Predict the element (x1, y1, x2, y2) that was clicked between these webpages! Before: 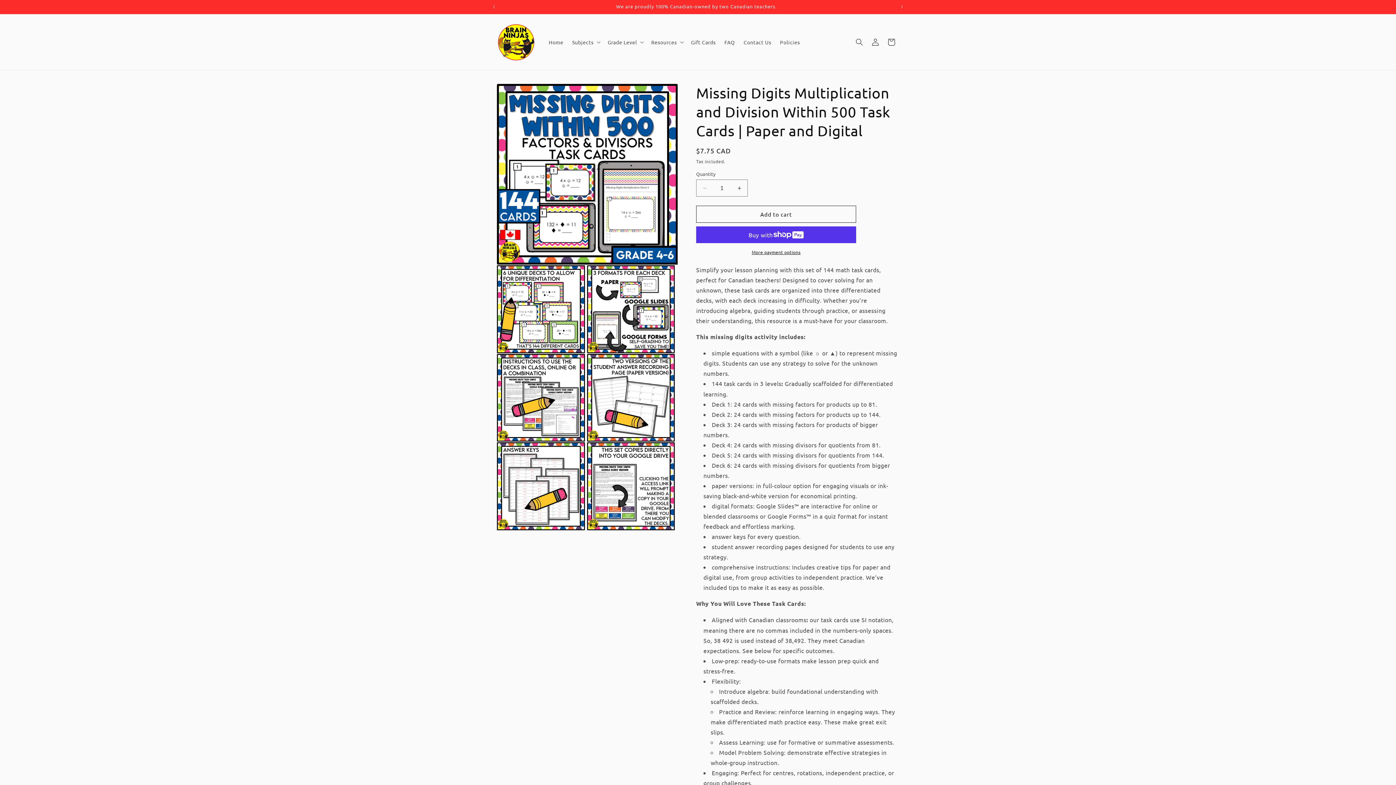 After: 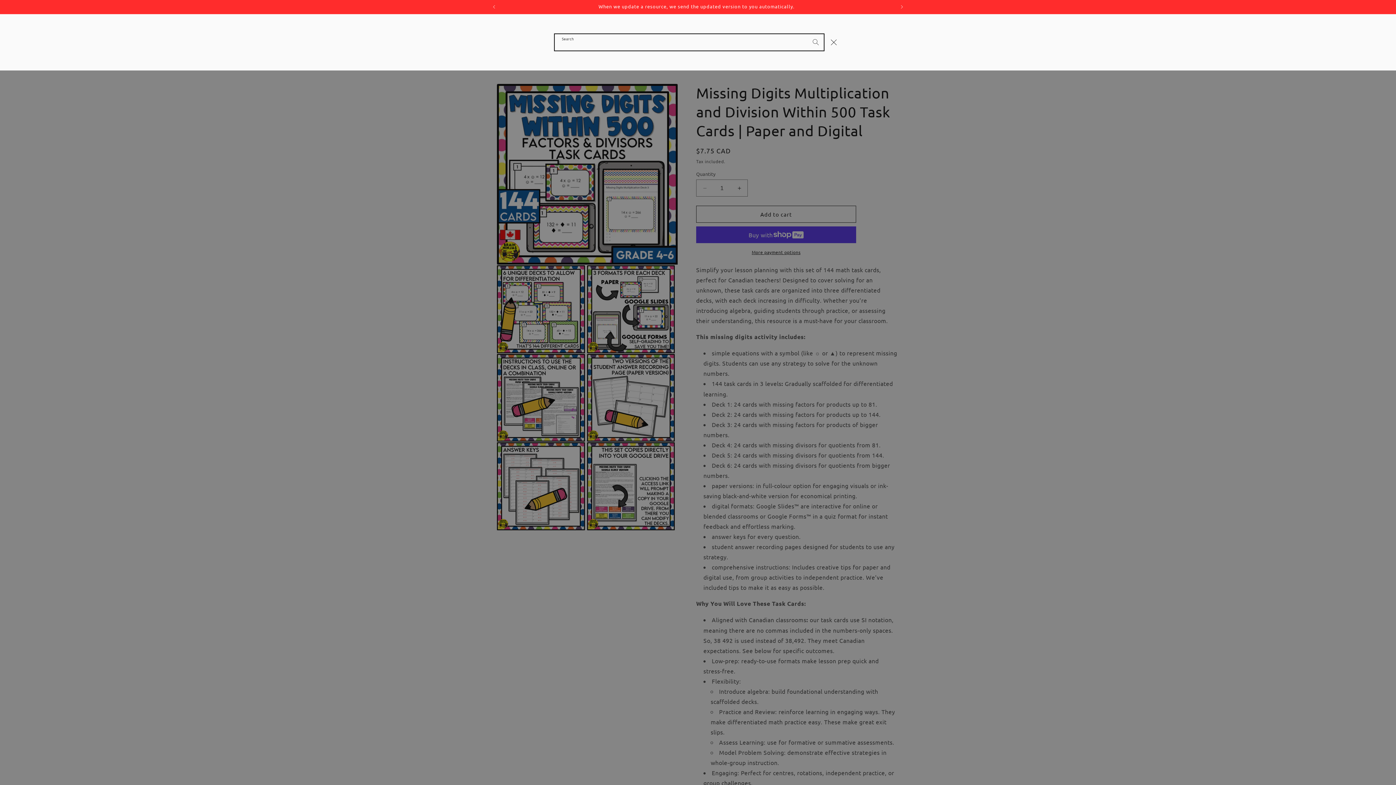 Action: label: Search bbox: (851, 34, 867, 50)